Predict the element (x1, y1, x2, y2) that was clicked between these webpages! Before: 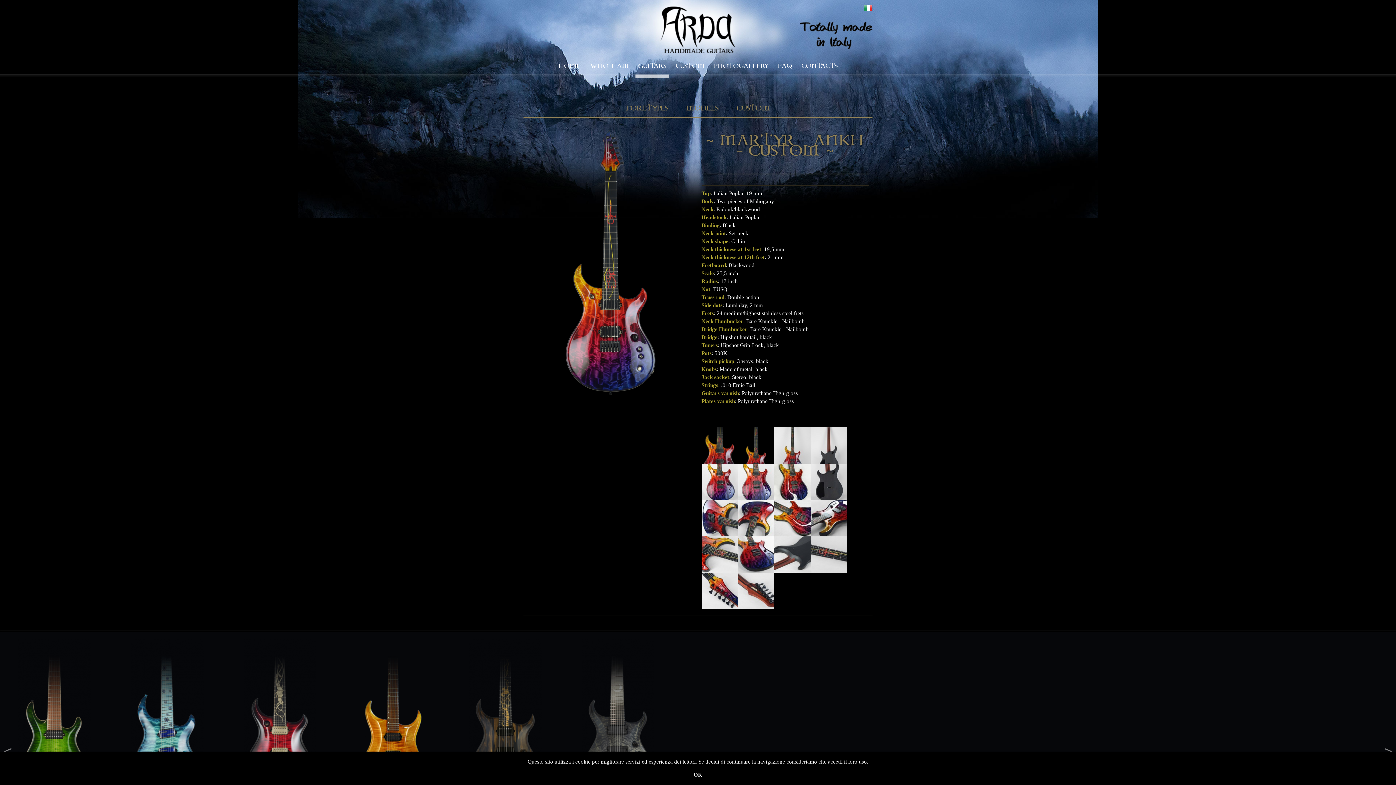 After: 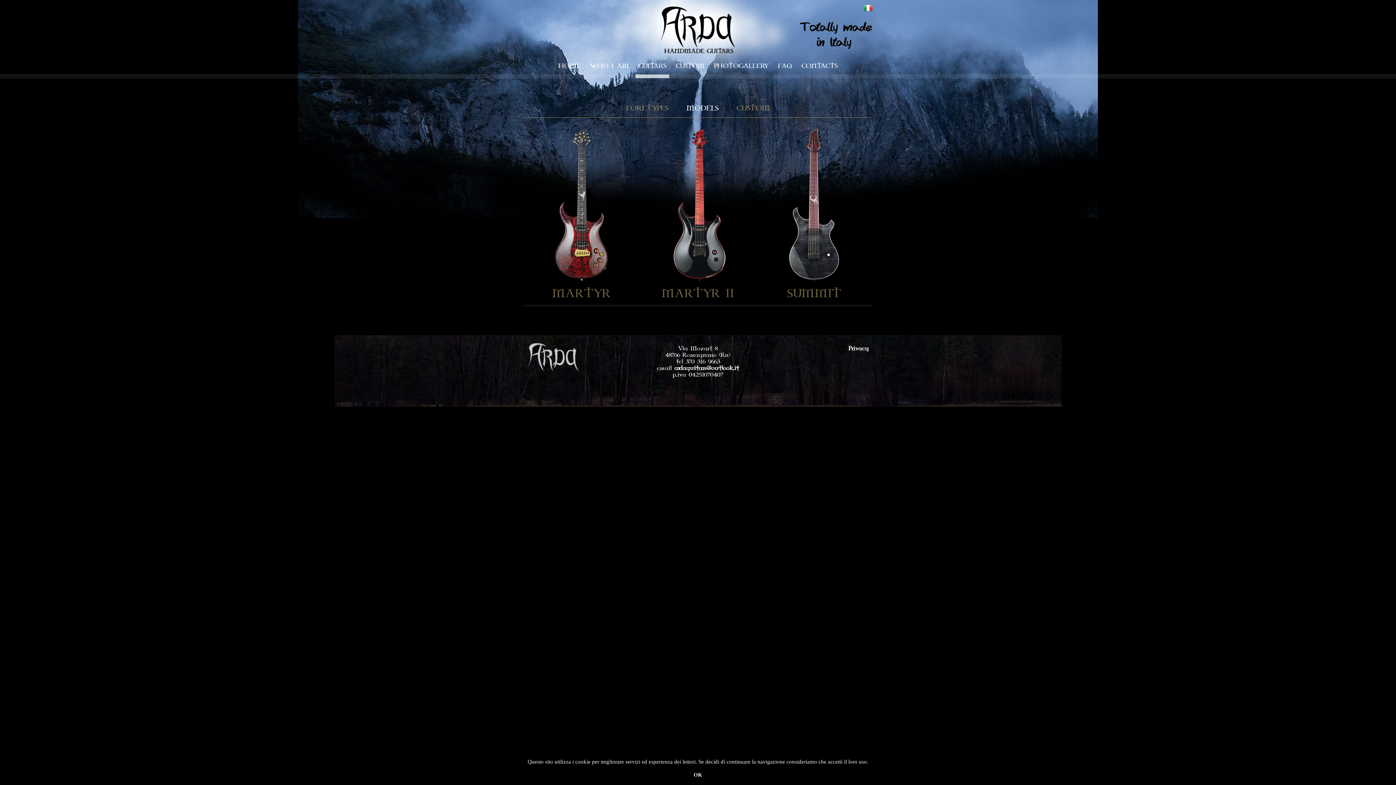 Action: bbox: (686, 104, 718, 112) label: MODELS